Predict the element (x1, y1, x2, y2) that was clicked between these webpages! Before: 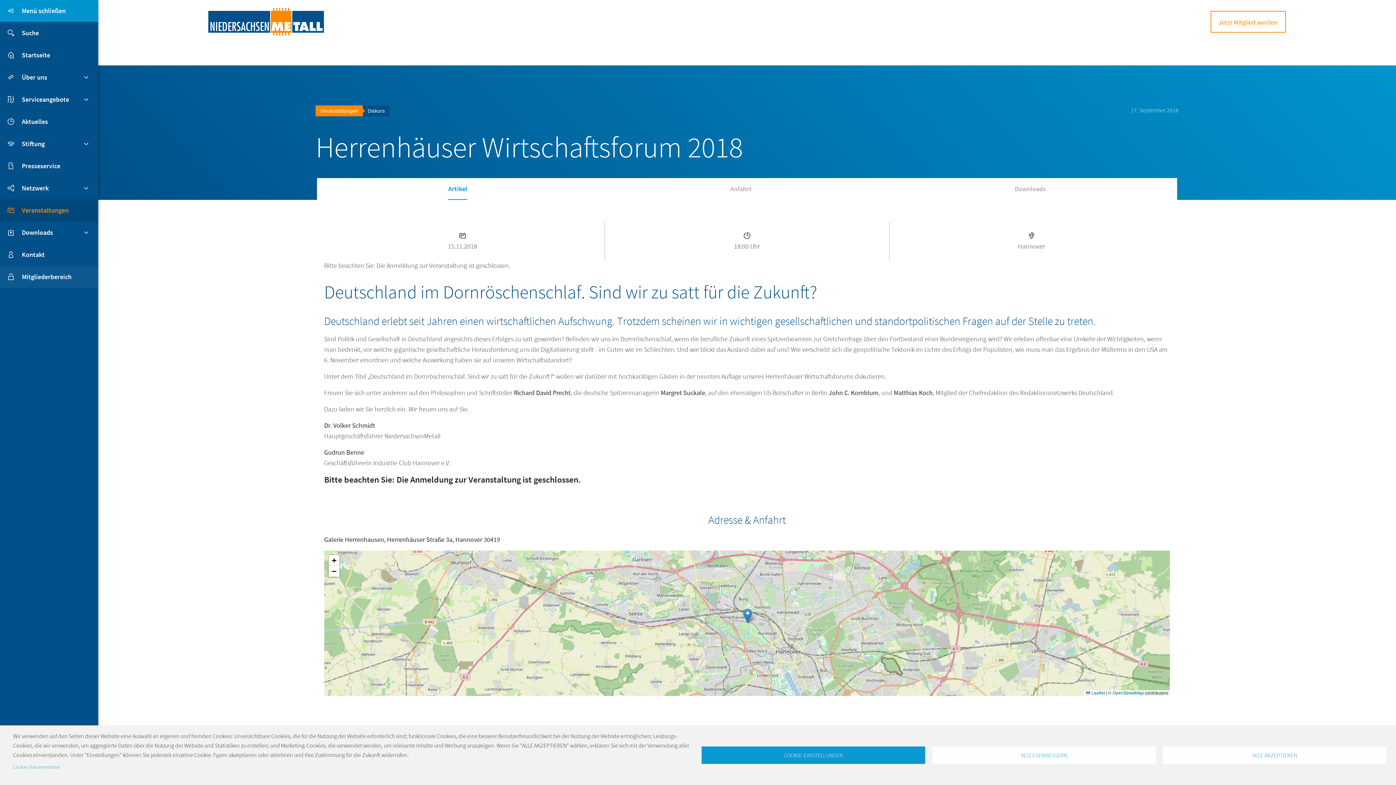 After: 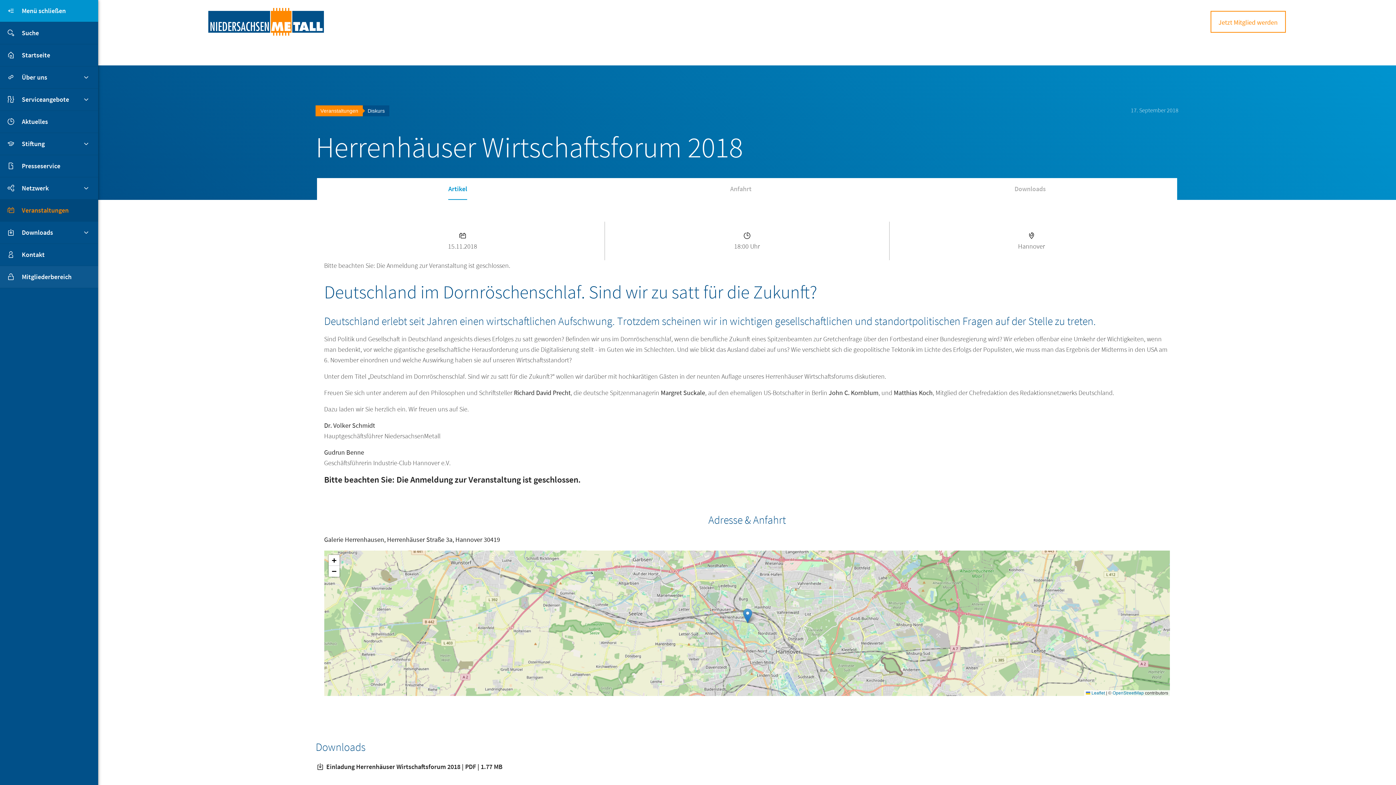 Action: bbox: (1163, 746, 1386, 764) label: ALLE AKZEPTIEREN